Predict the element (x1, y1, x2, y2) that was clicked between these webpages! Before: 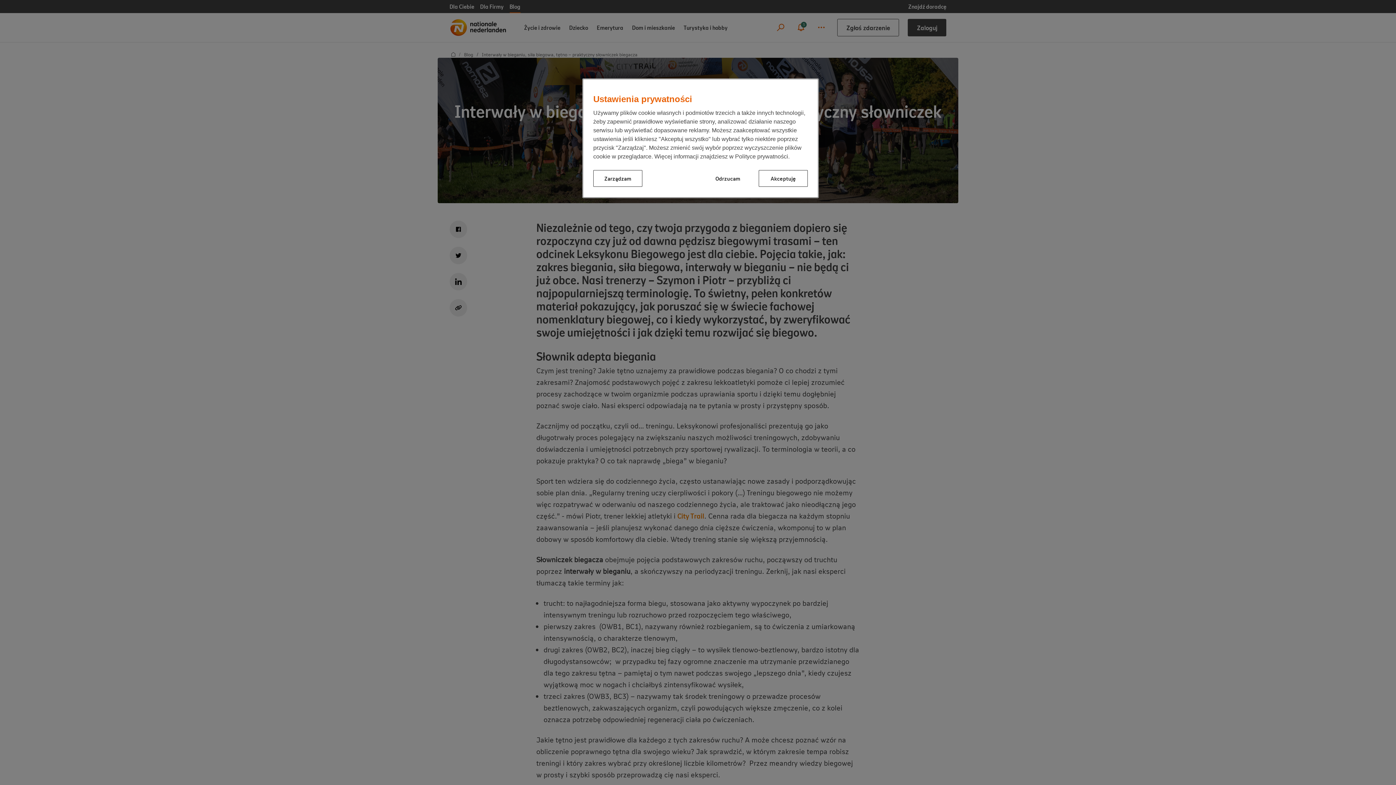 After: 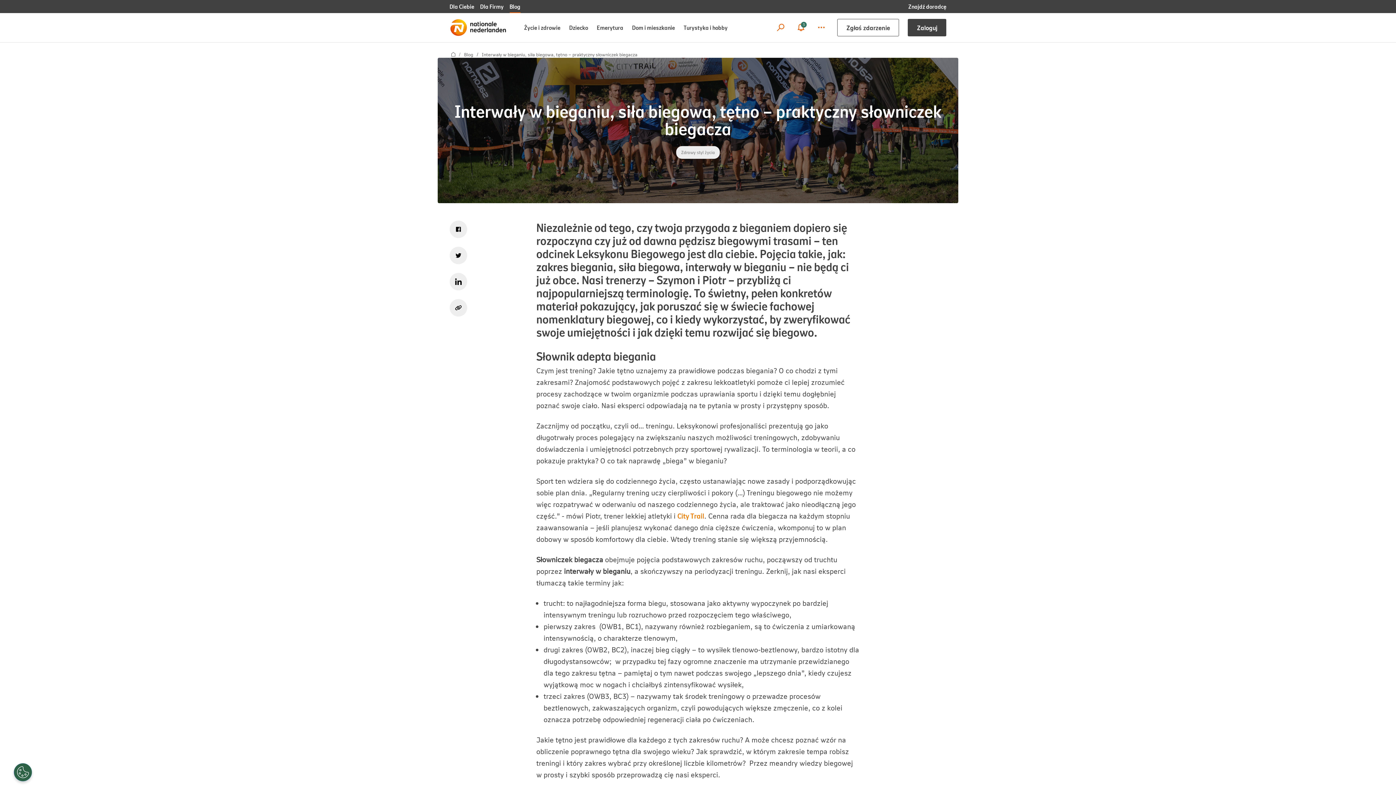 Action: label: Odrzucam bbox: (703, 170, 752, 186)